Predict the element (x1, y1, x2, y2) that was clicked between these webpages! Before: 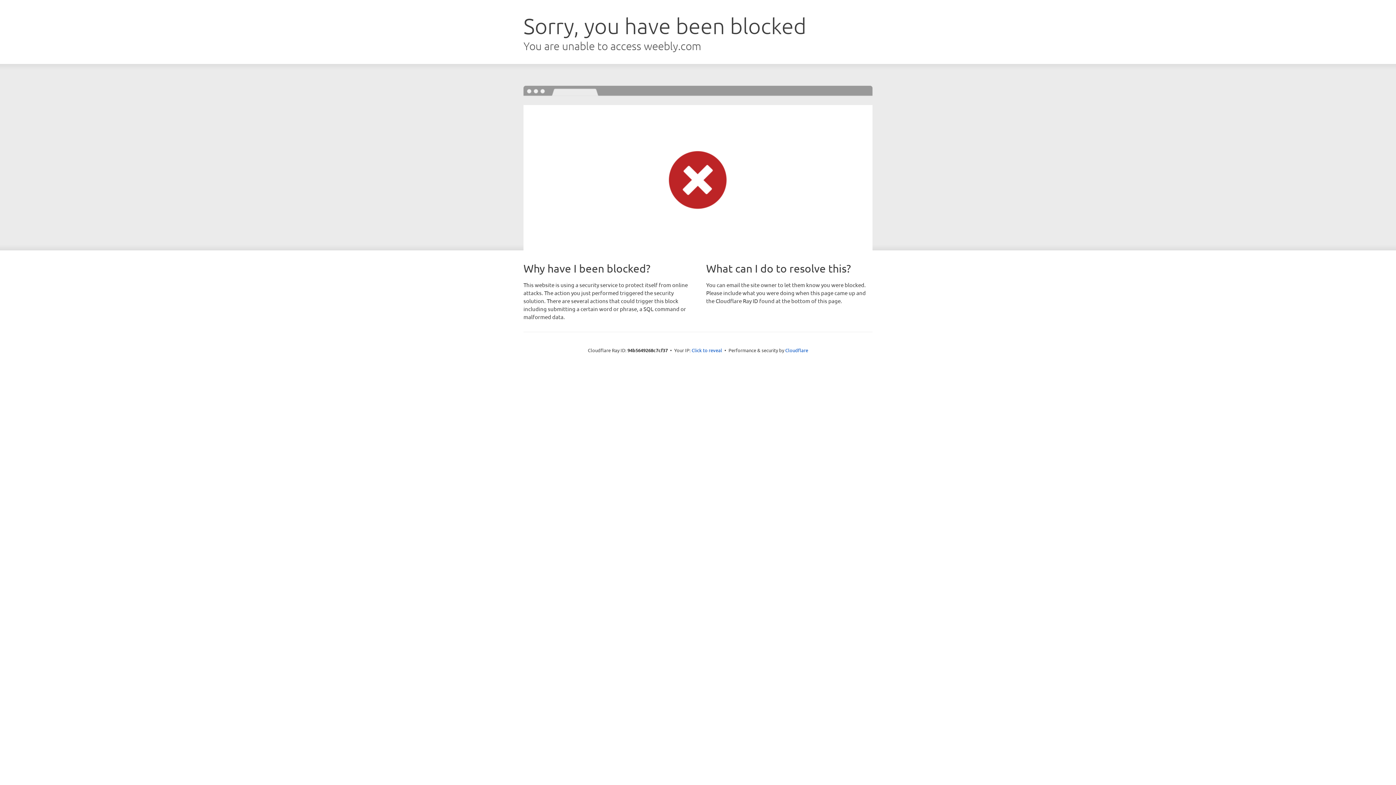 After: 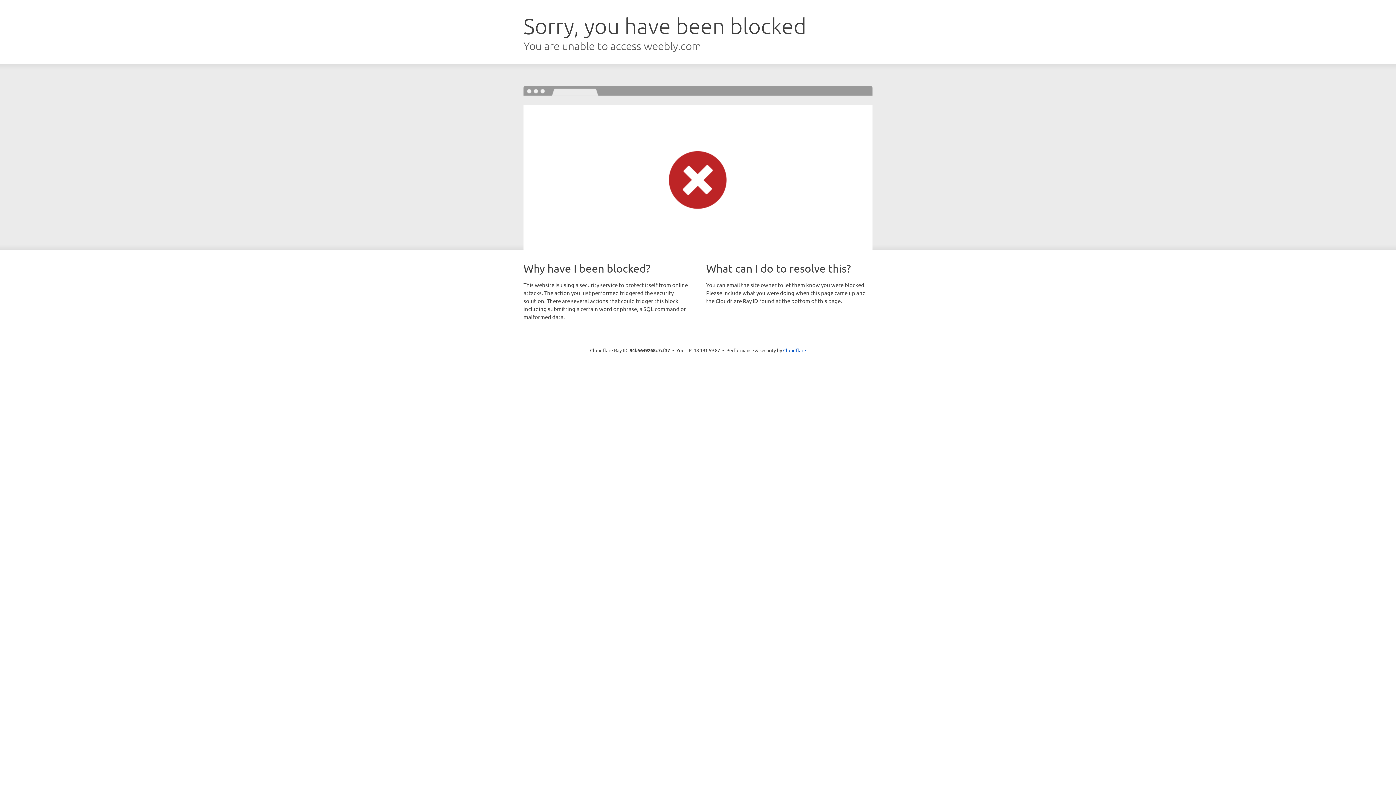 Action: bbox: (691, 346, 722, 353) label: Click to reveal